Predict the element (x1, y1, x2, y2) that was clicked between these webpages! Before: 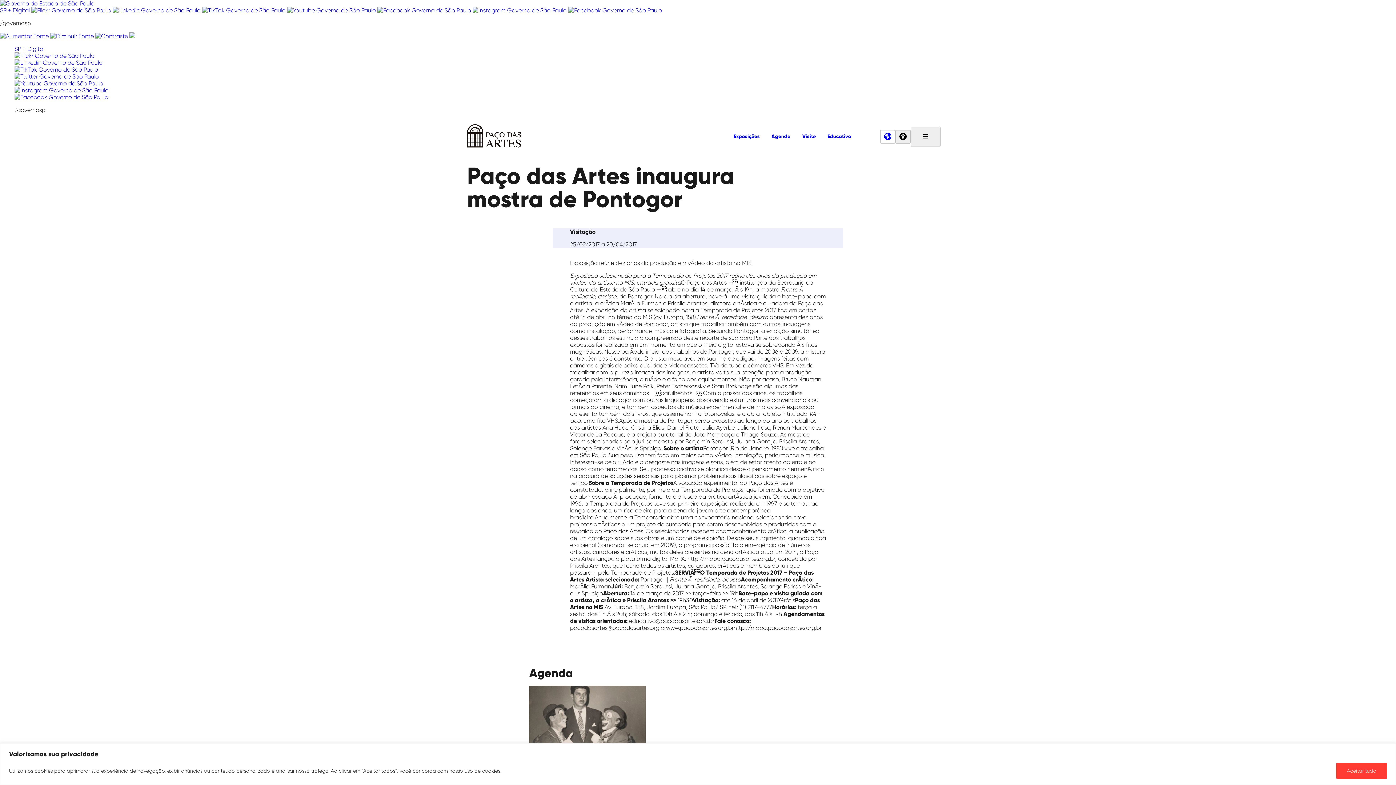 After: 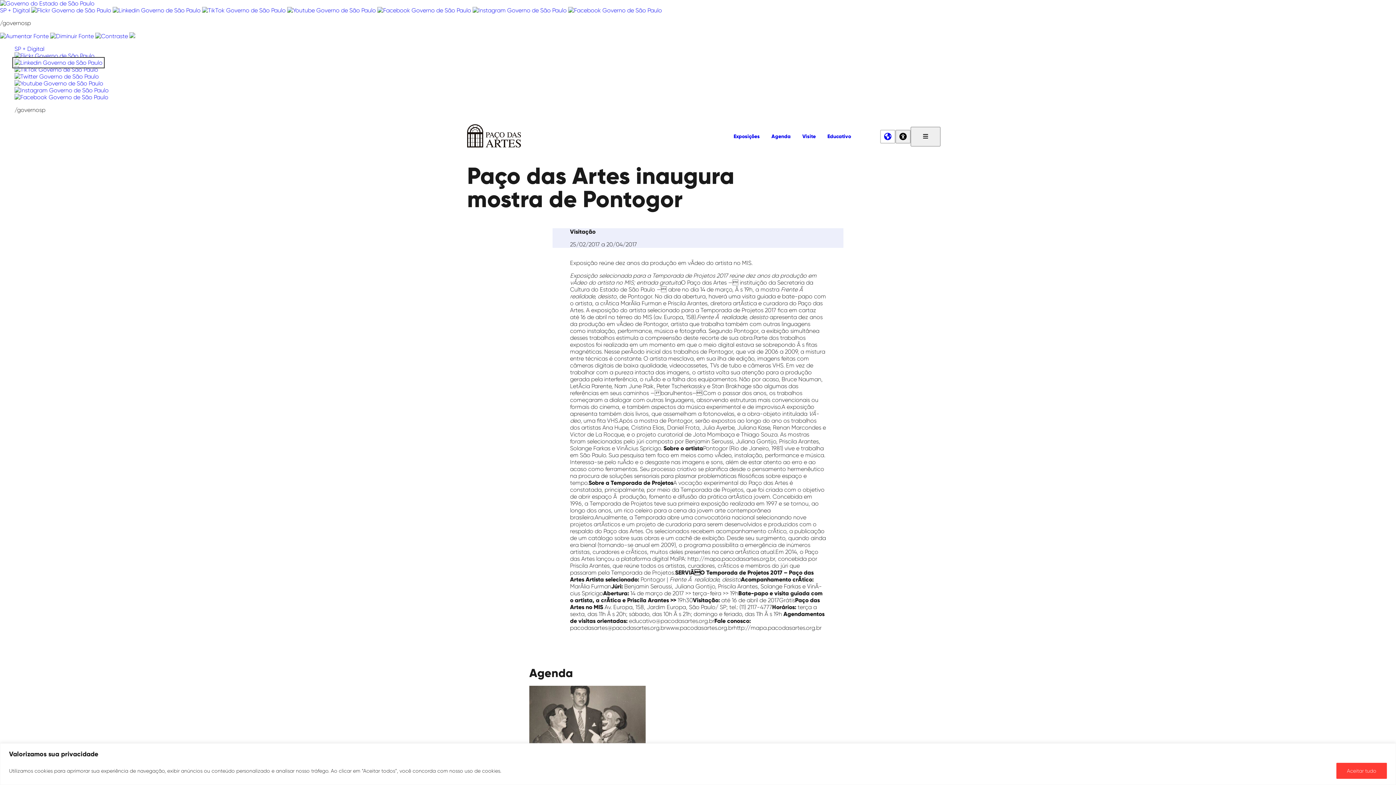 Action: bbox: (14, 59, 102, 66)